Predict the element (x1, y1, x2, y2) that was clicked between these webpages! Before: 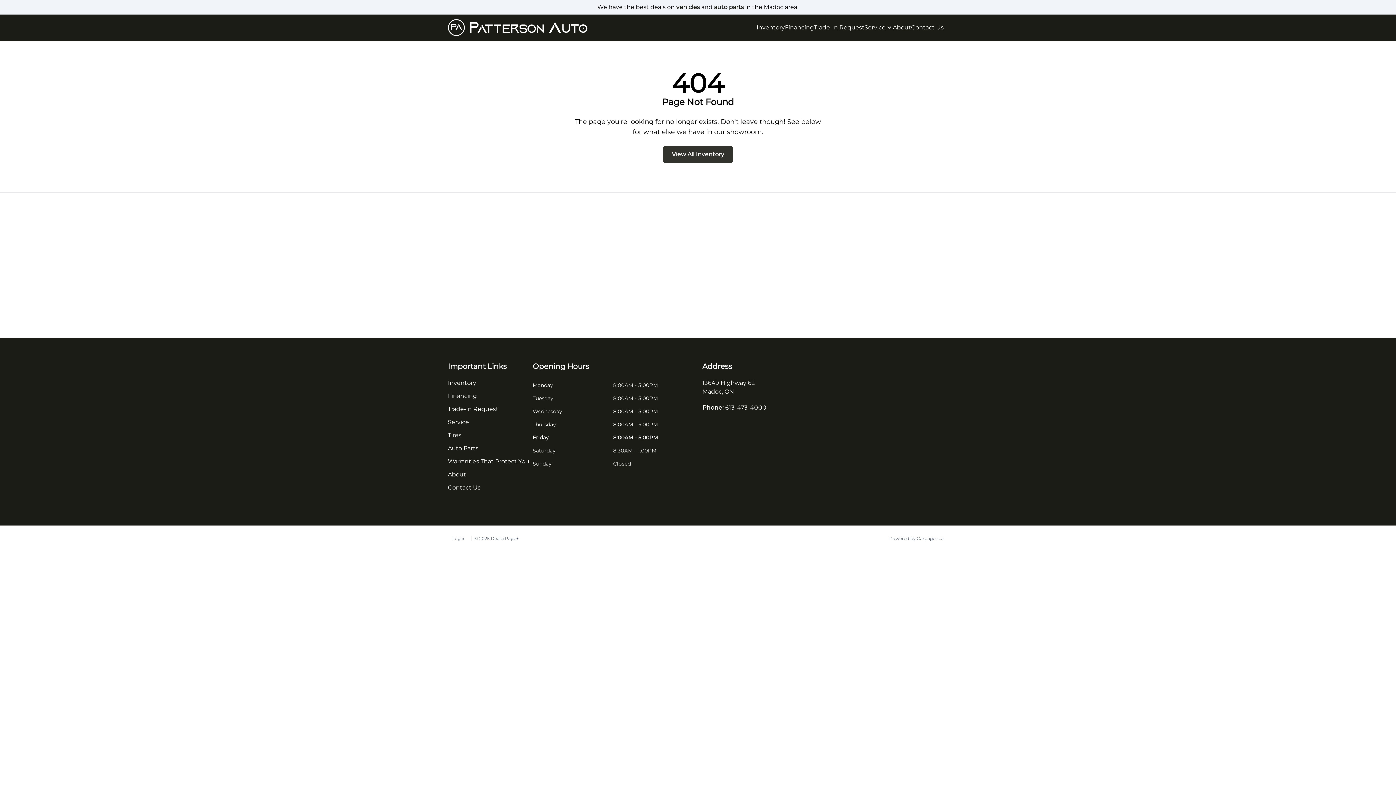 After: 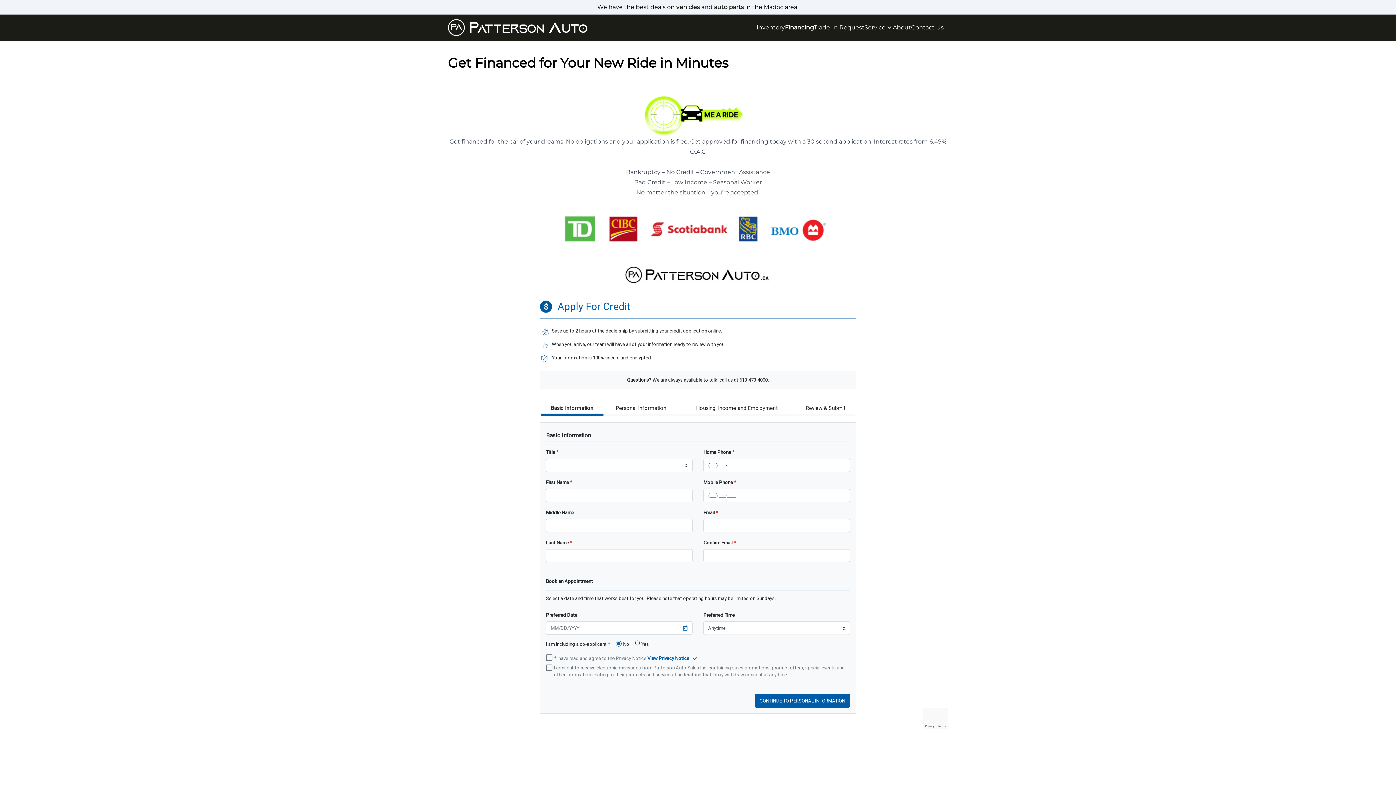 Action: label: Financing bbox: (785, 24, 814, 30)